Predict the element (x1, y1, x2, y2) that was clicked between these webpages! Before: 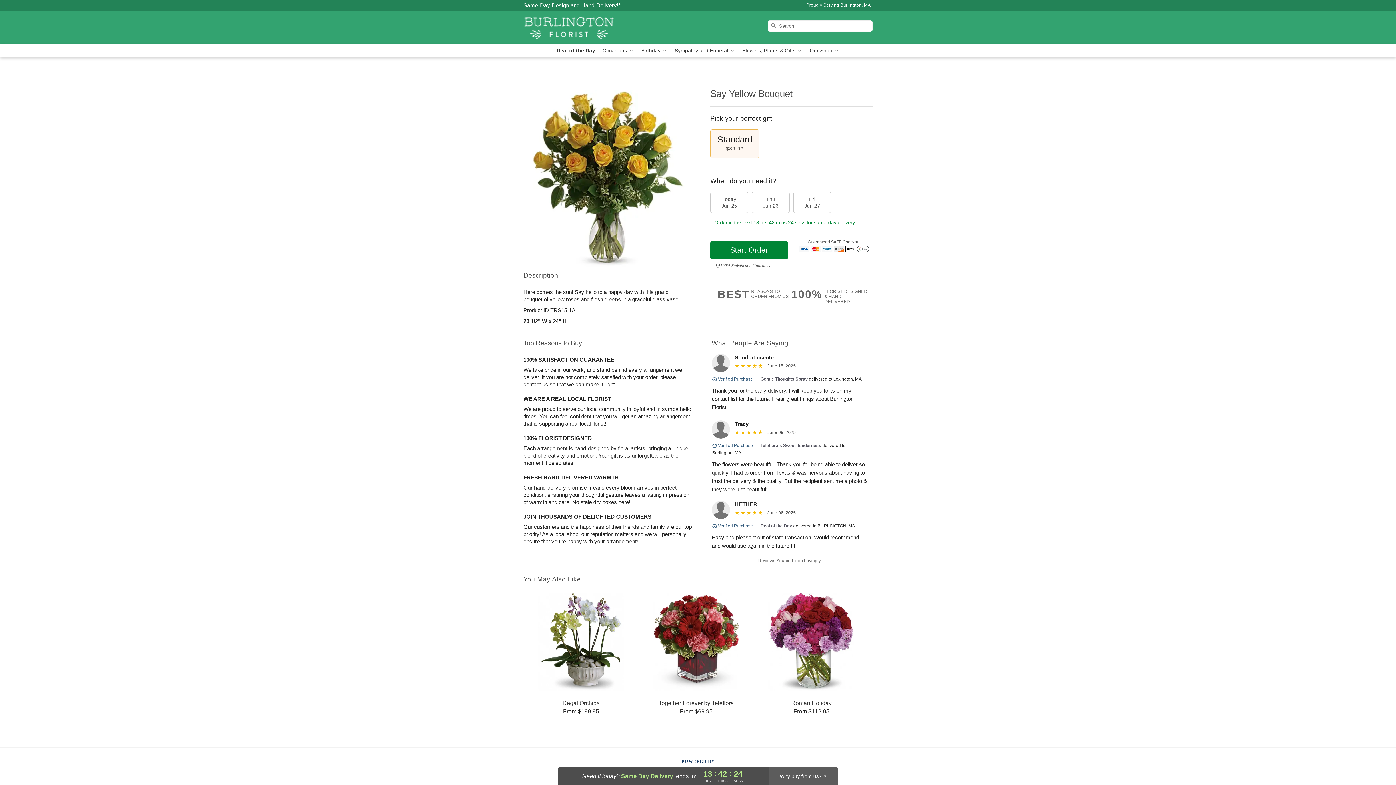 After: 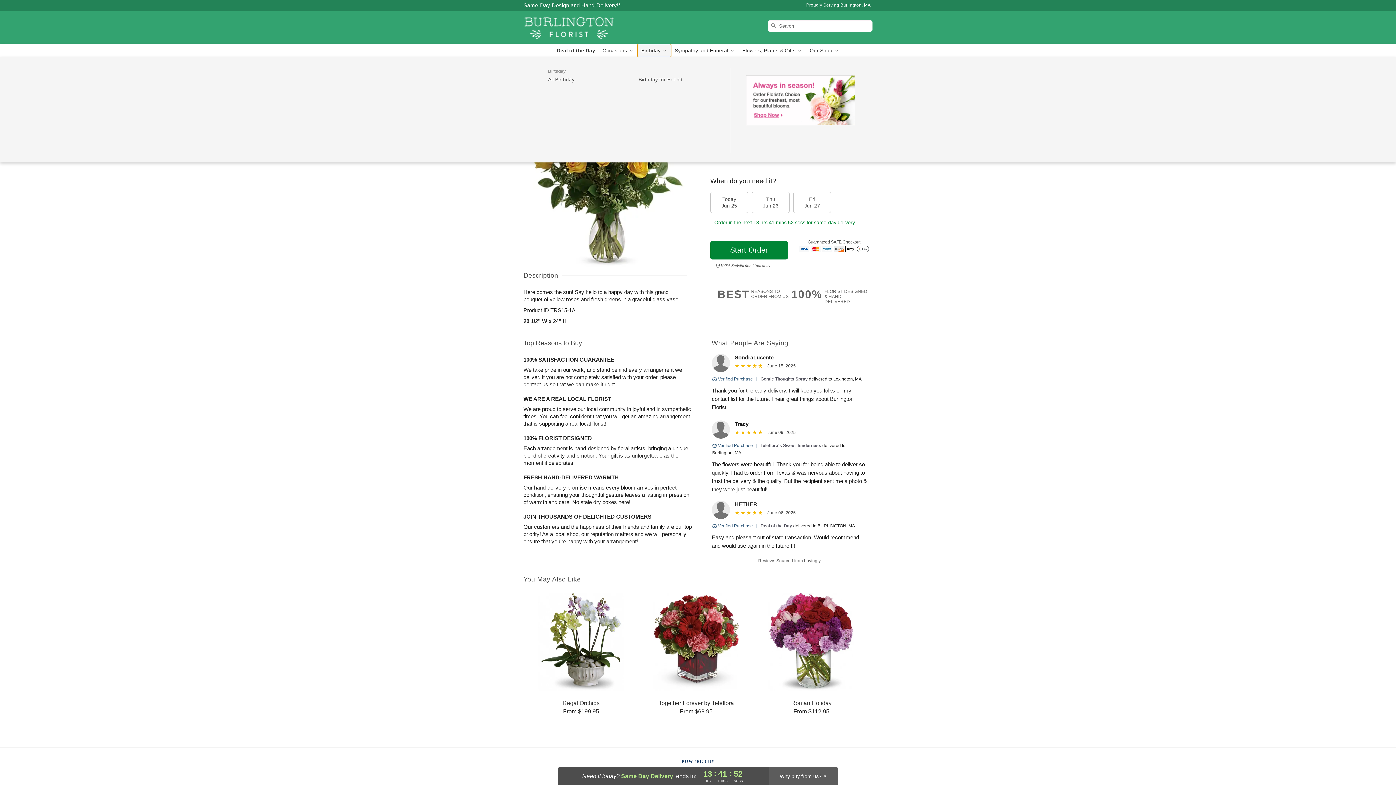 Action: bbox: (637, 44, 671, 57) label: Birthday 